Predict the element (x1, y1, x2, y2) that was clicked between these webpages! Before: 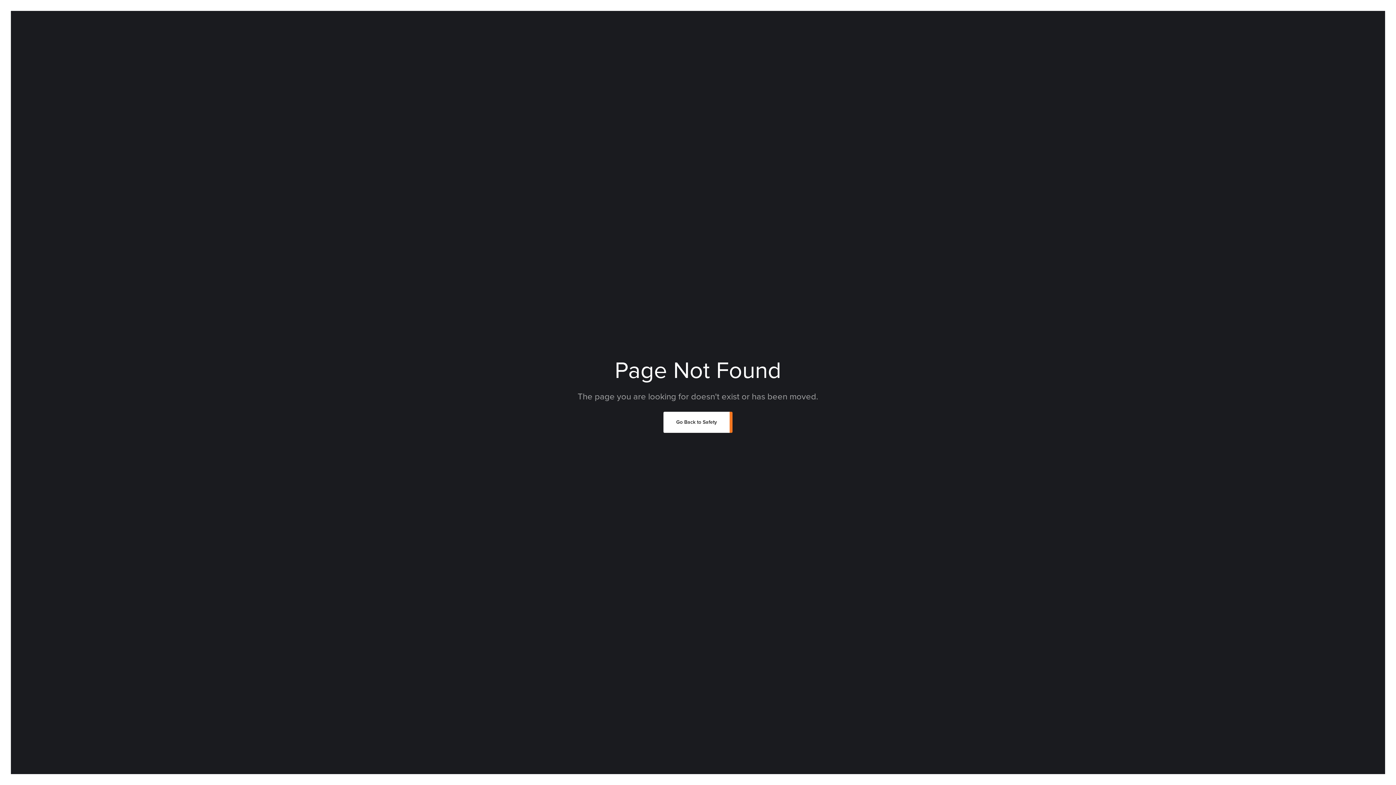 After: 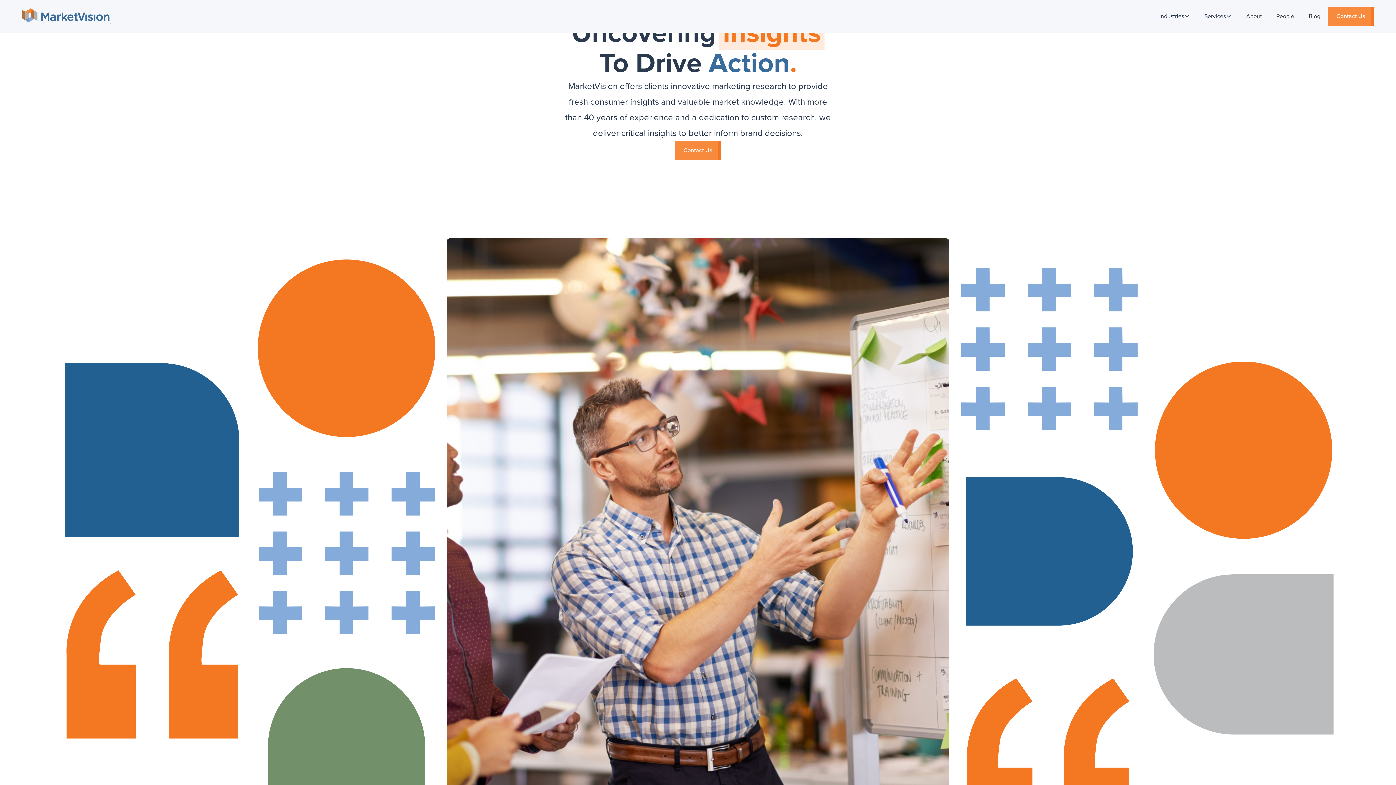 Action: bbox: (663, 411, 732, 432) label: Go Back to Safety